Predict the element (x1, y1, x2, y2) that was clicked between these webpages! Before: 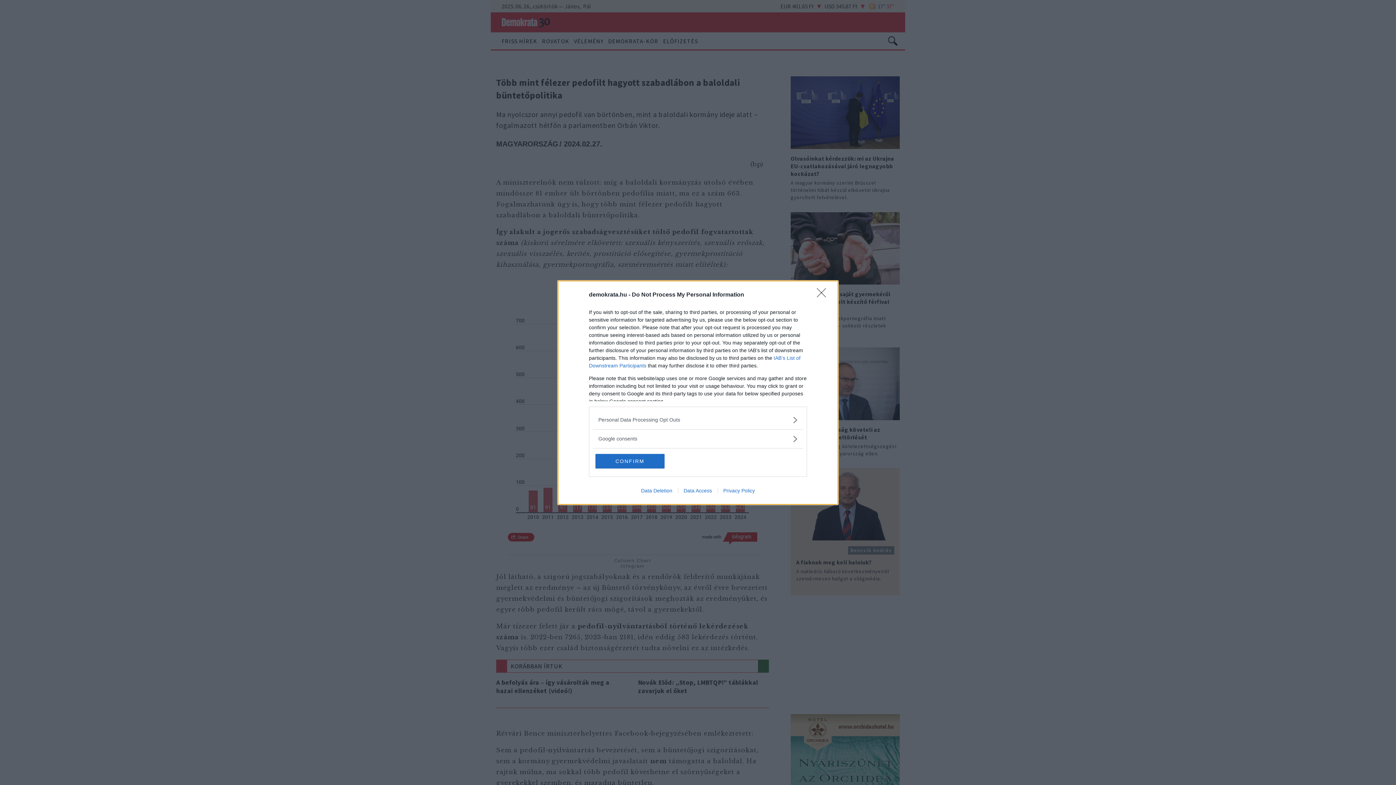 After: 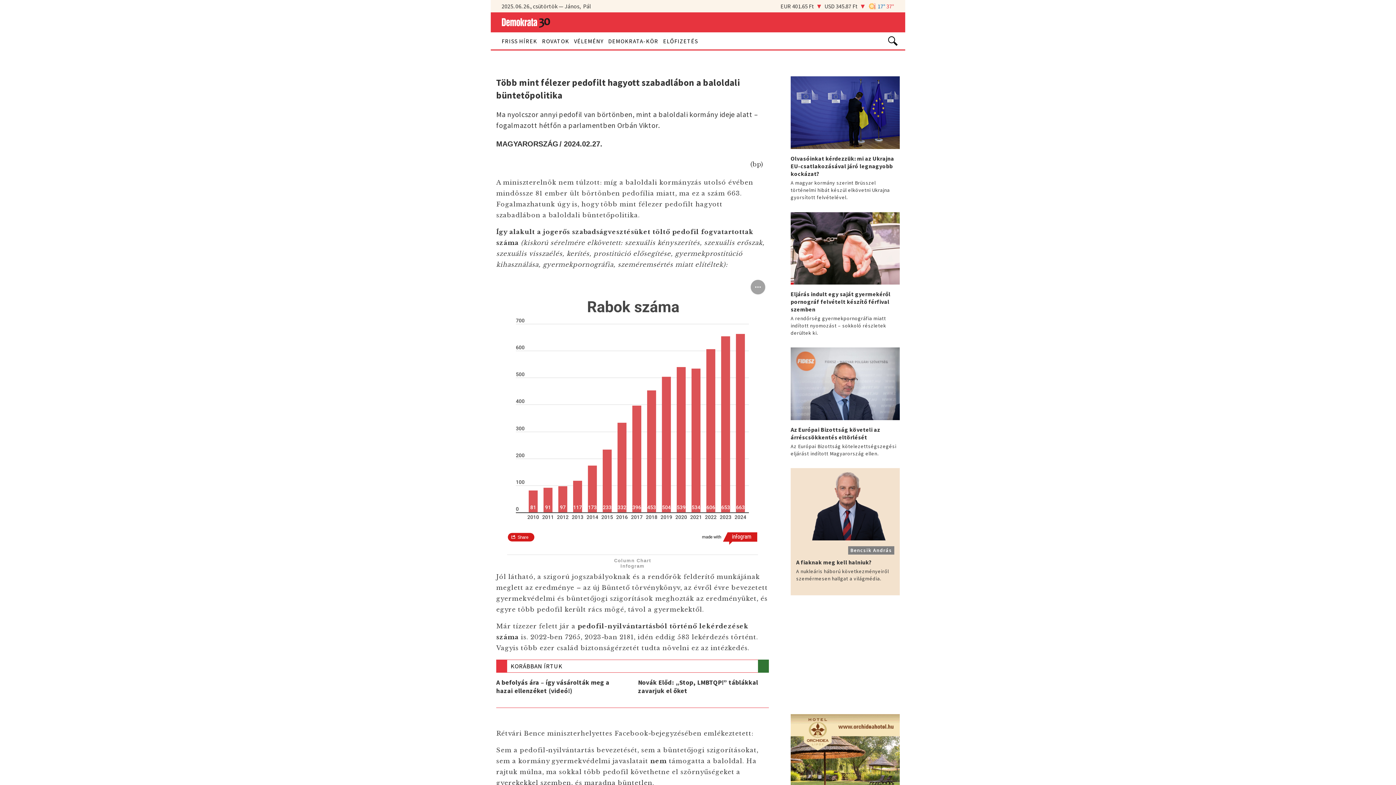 Action: label: CONFIRM bbox: (595, 454, 664, 468)